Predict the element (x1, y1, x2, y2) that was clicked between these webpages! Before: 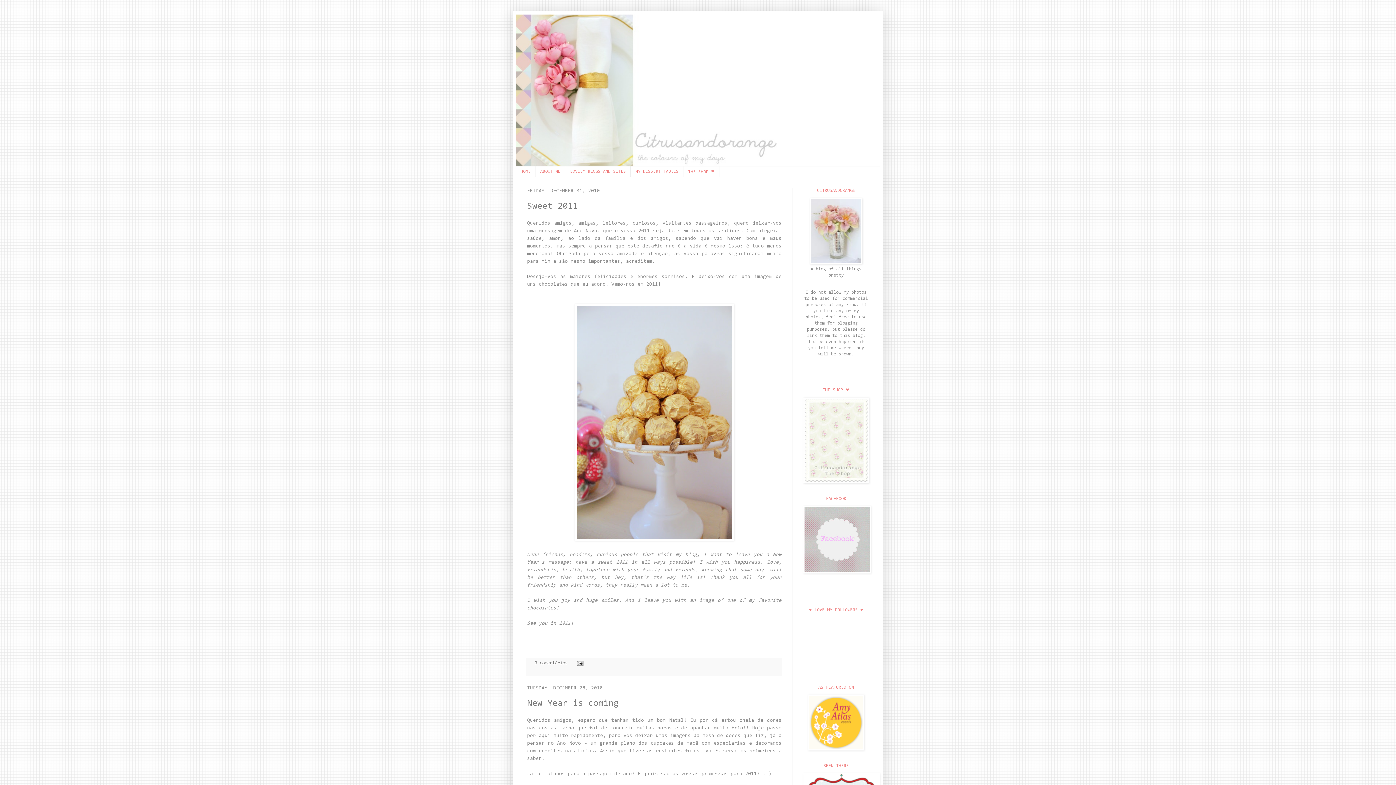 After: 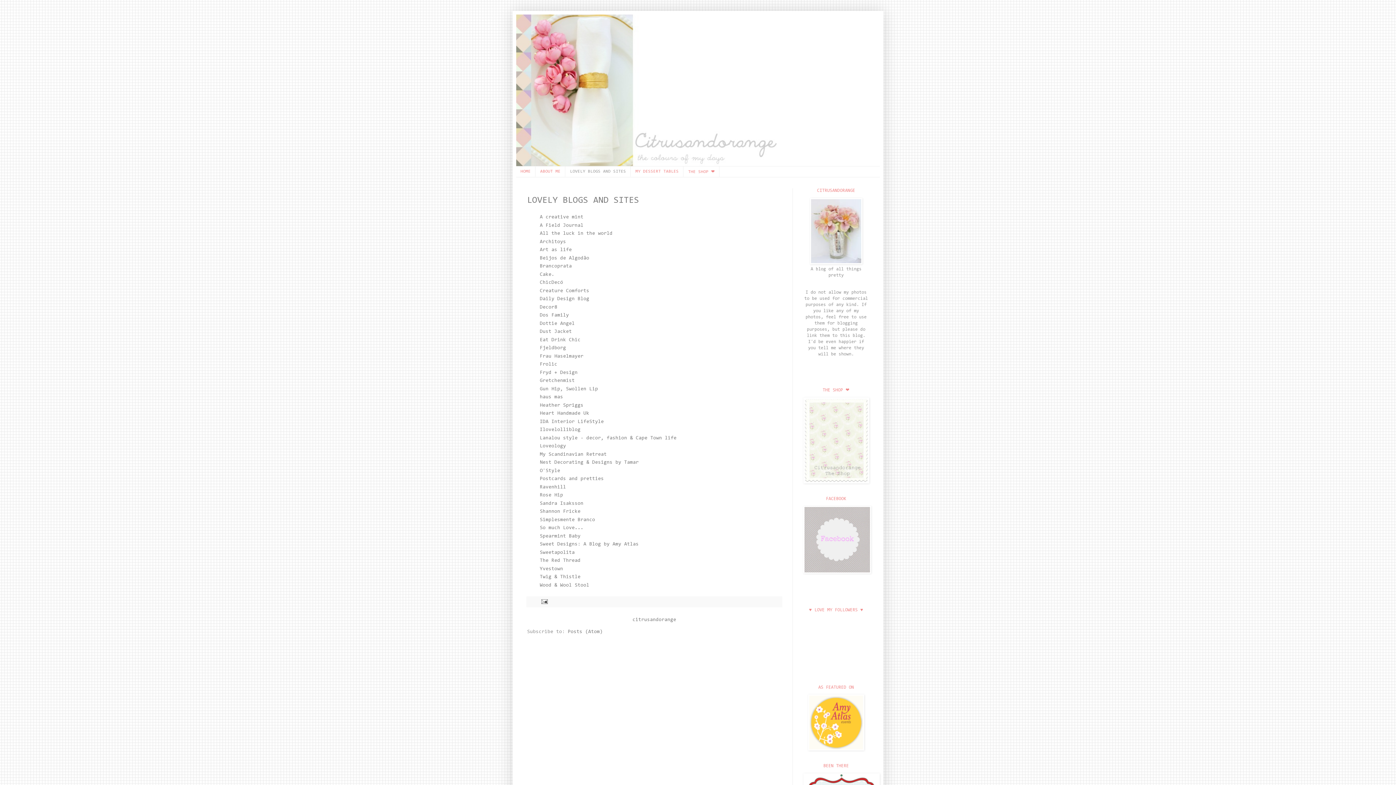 Action: label: LOVELY BLOGS AND SITES bbox: (565, 166, 630, 176)